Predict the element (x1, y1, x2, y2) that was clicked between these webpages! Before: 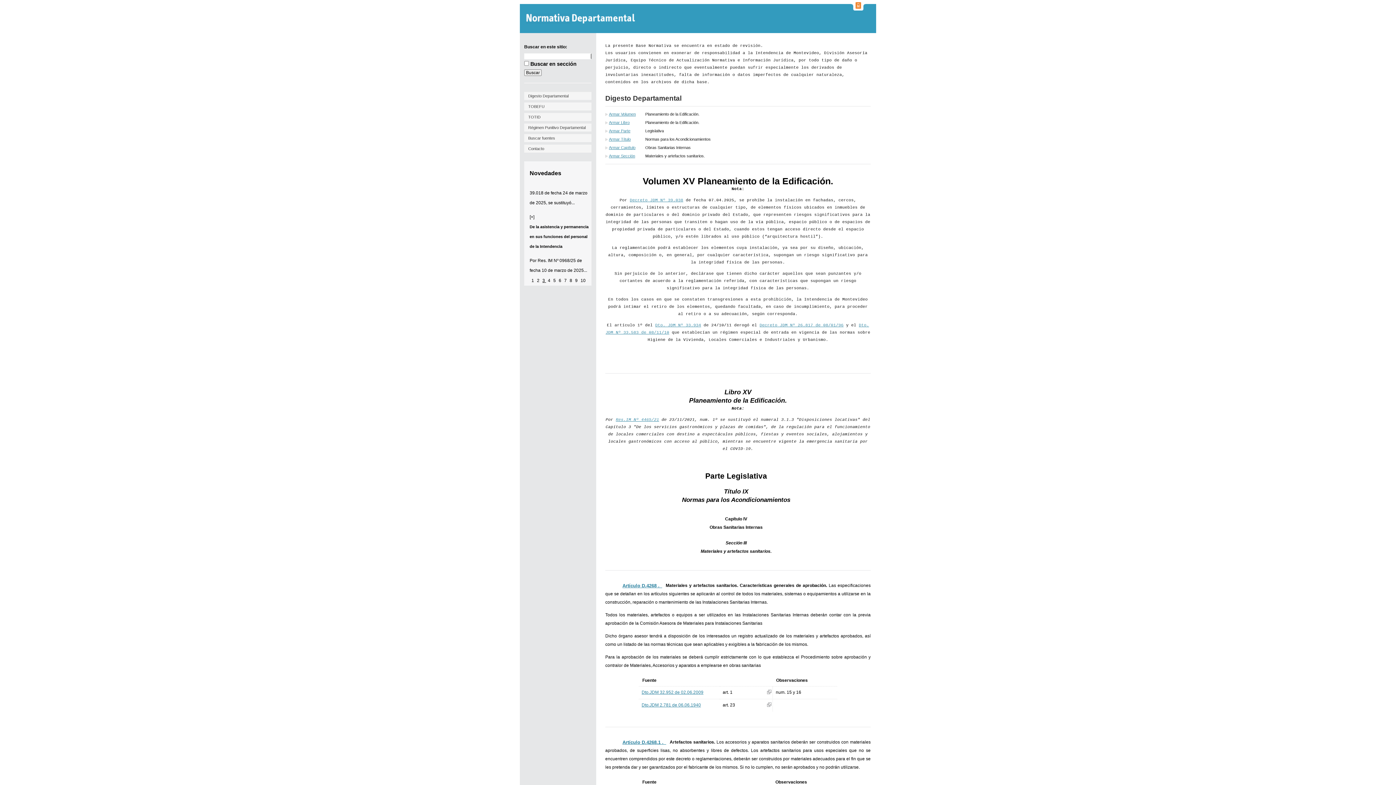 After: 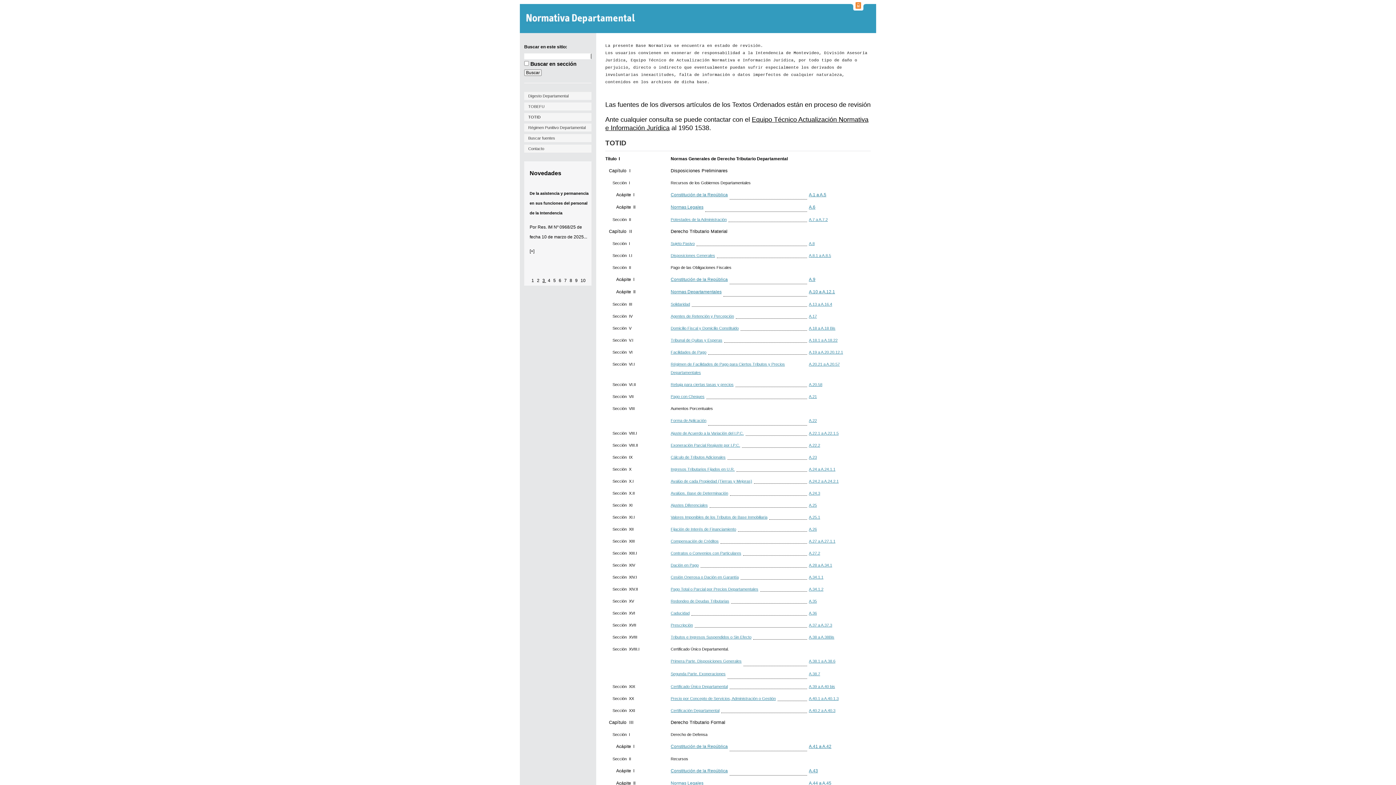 Action: bbox: (525, 115, 540, 119) label: TOTID